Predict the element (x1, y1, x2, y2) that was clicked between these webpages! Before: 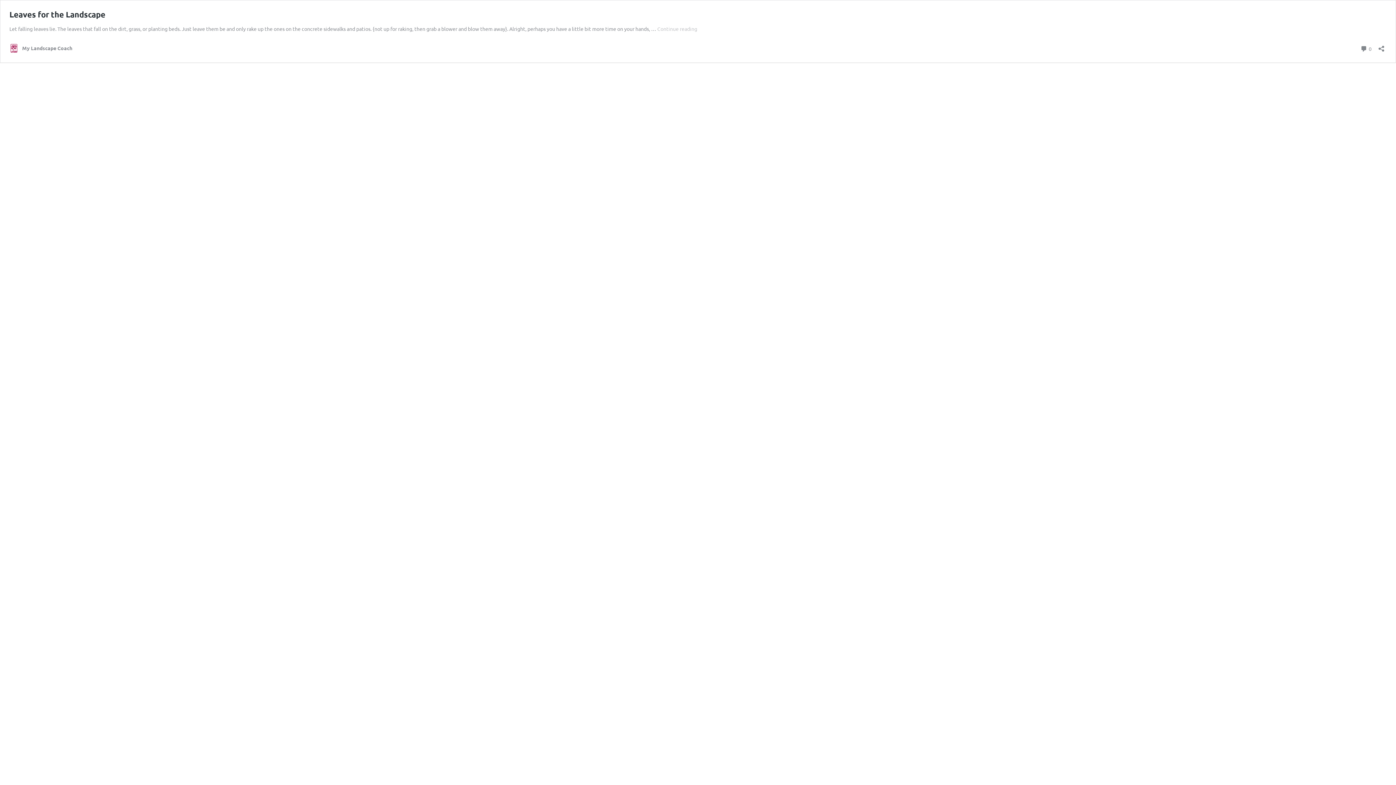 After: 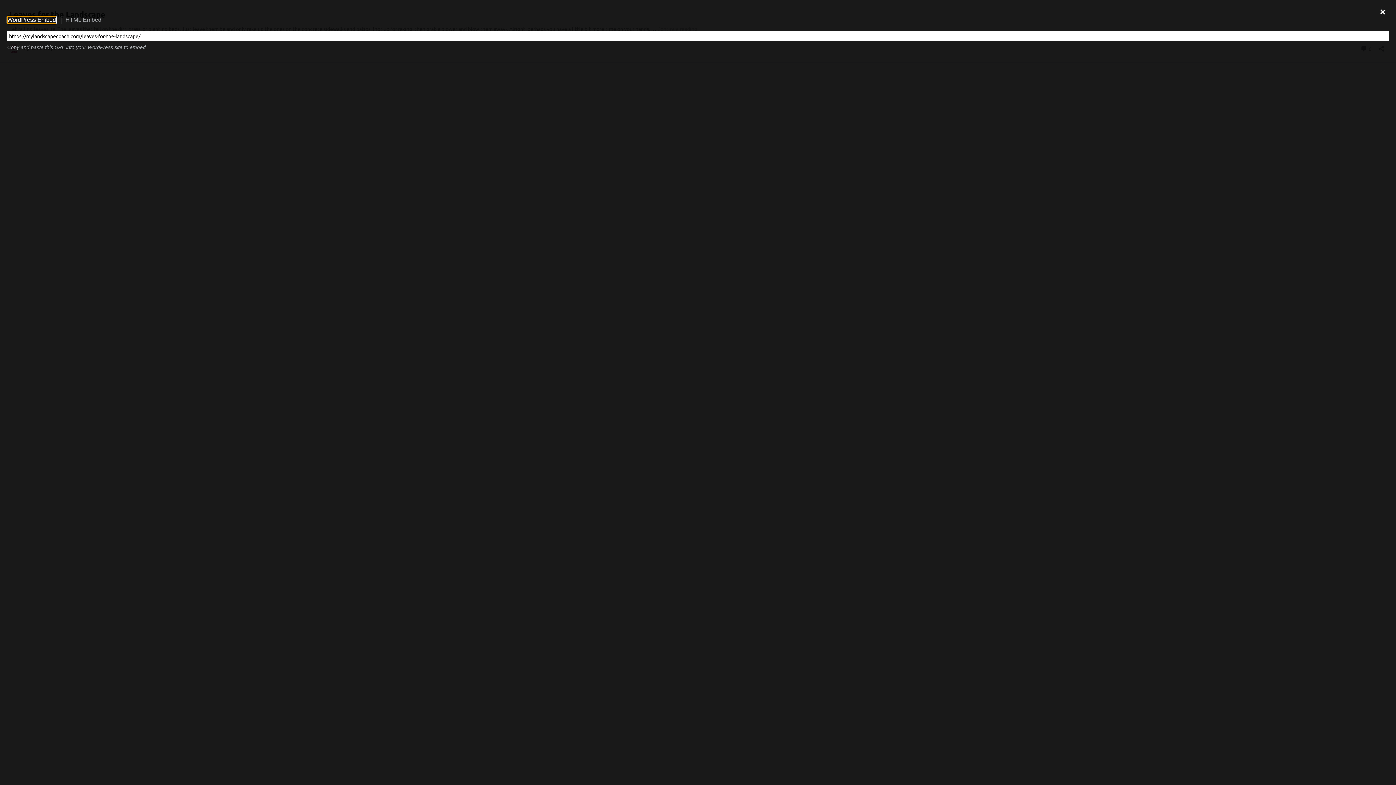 Action: bbox: (1376, 40, 1386, 52) label: Open sharing dialog